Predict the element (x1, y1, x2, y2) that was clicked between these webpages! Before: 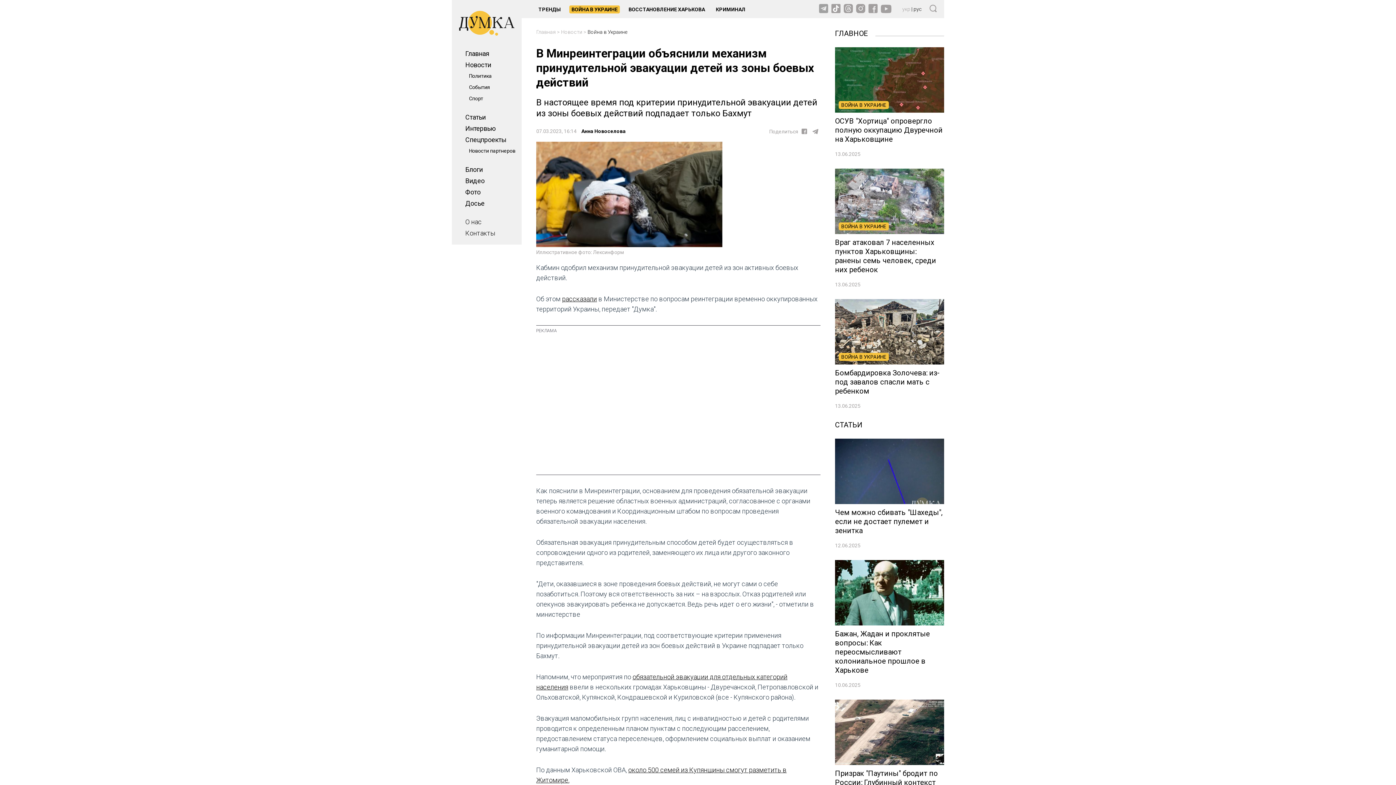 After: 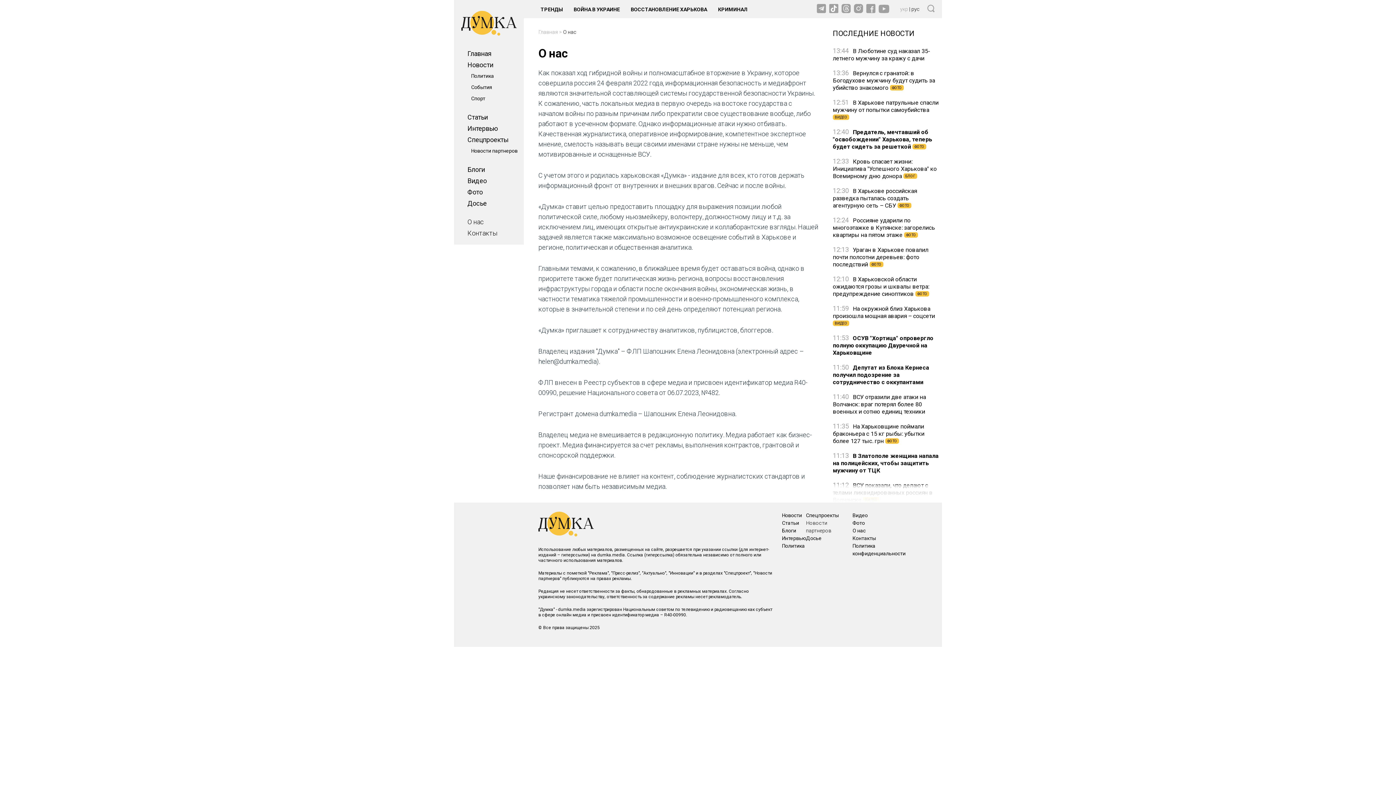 Action: bbox: (465, 218, 481, 225) label: О нас